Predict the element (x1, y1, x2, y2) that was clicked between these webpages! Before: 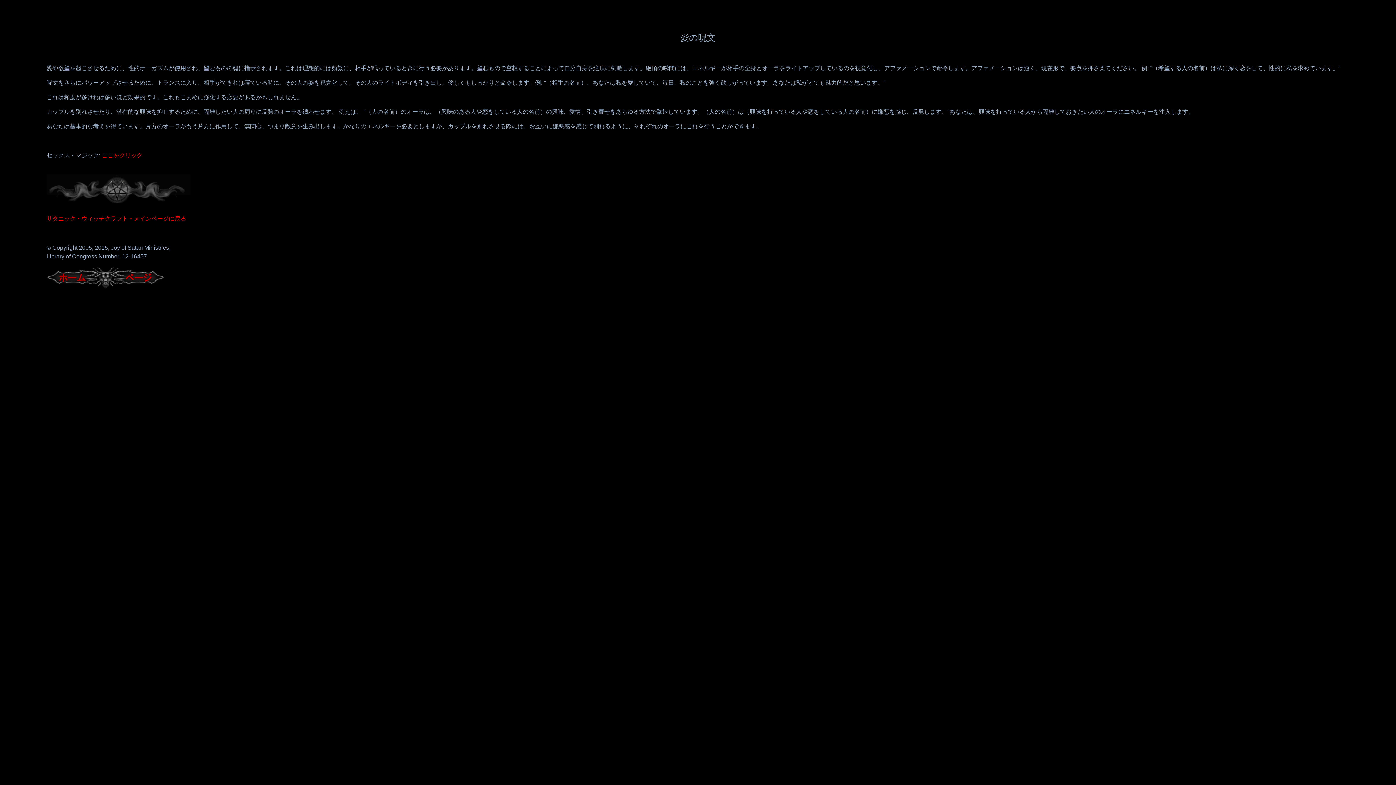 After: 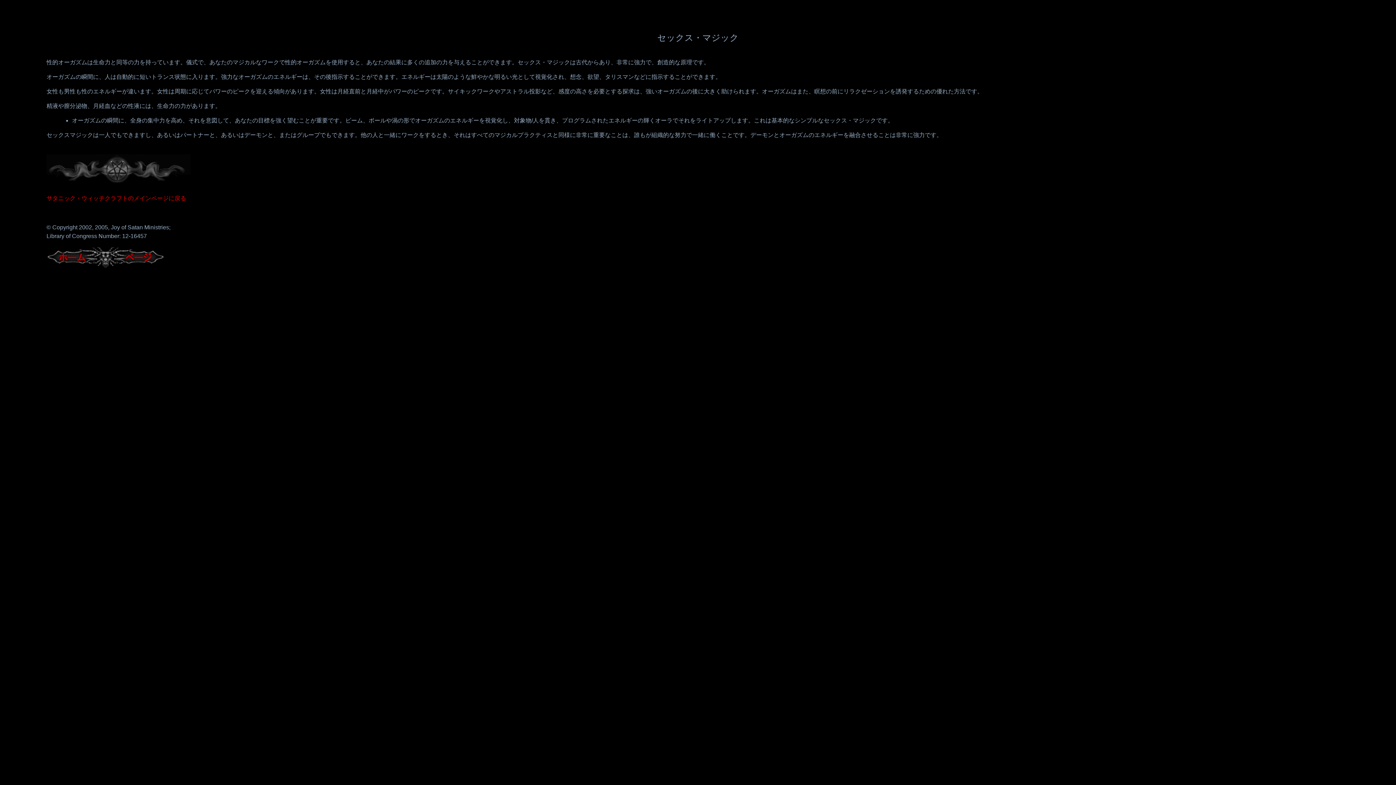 Action: bbox: (101, 152, 142, 158) label: ここをクリック